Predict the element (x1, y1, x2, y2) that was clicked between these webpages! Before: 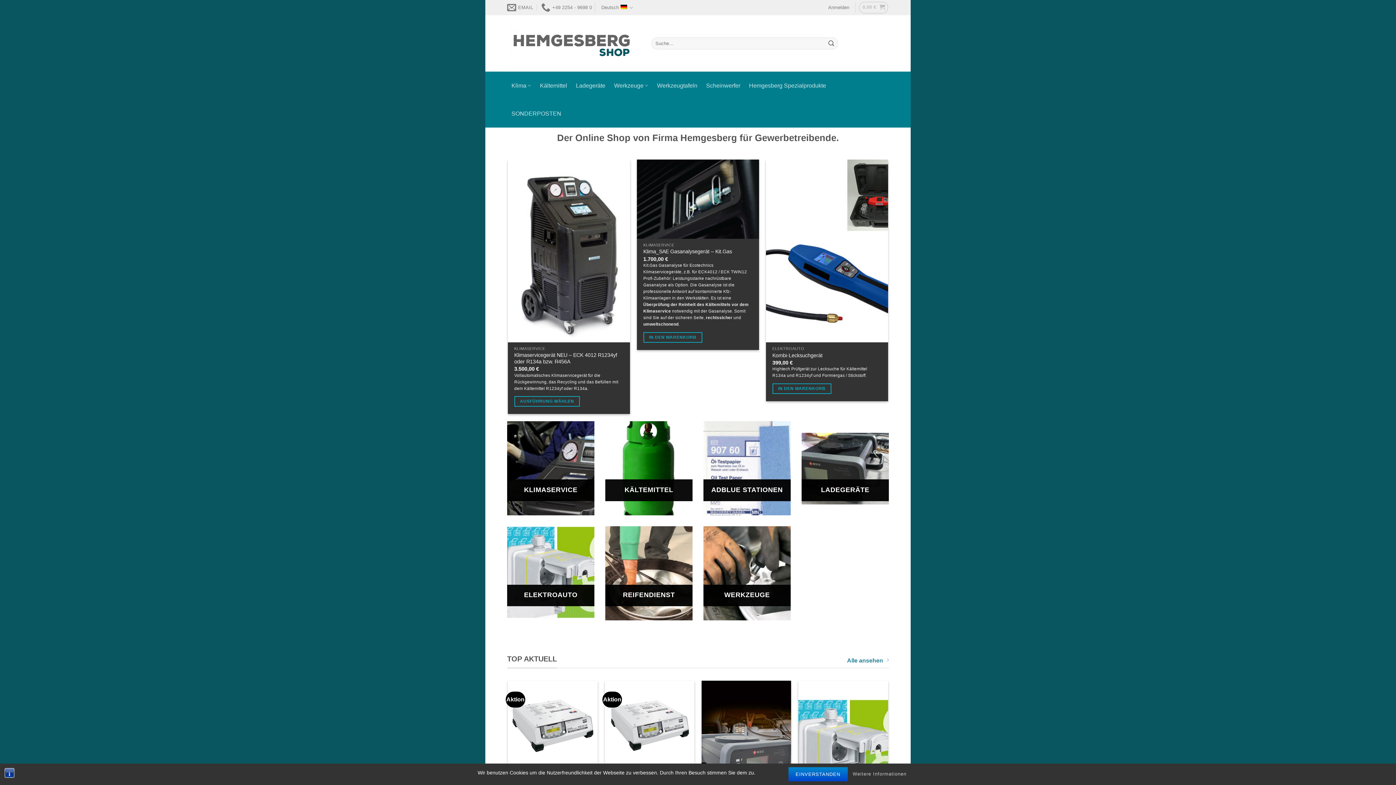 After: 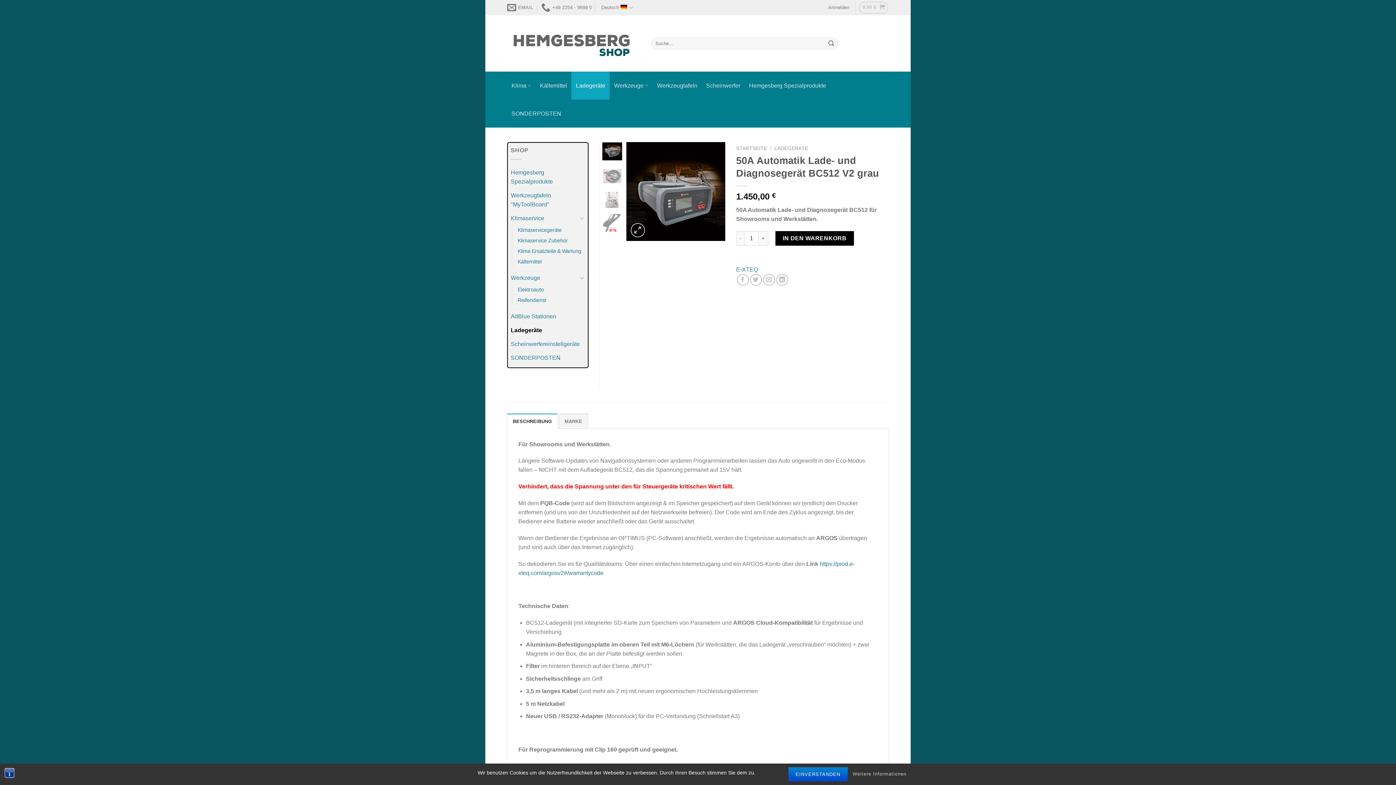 Action: bbox: (701, 681, 791, 815) label: 50A Automatik Lade- und Diagnosegerät BC512 V2 grau